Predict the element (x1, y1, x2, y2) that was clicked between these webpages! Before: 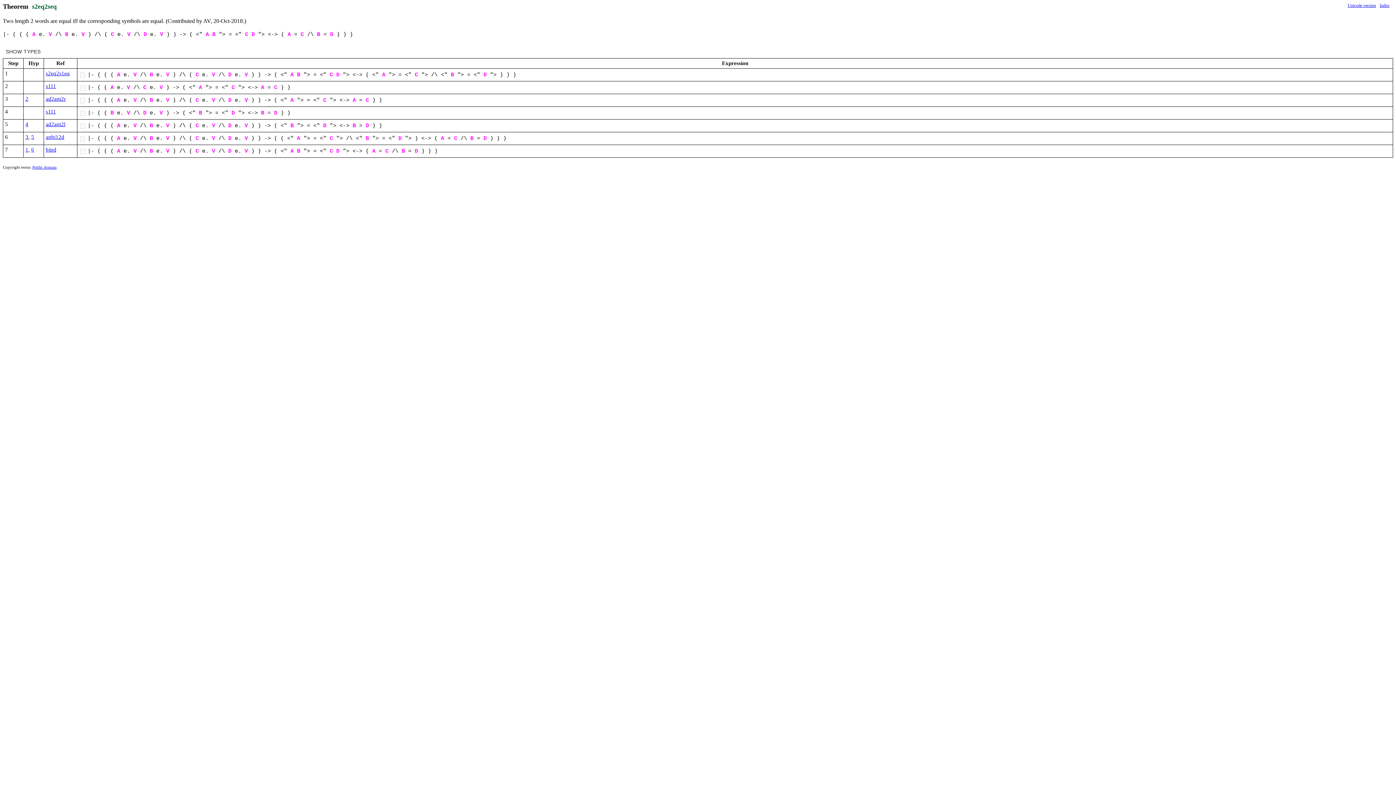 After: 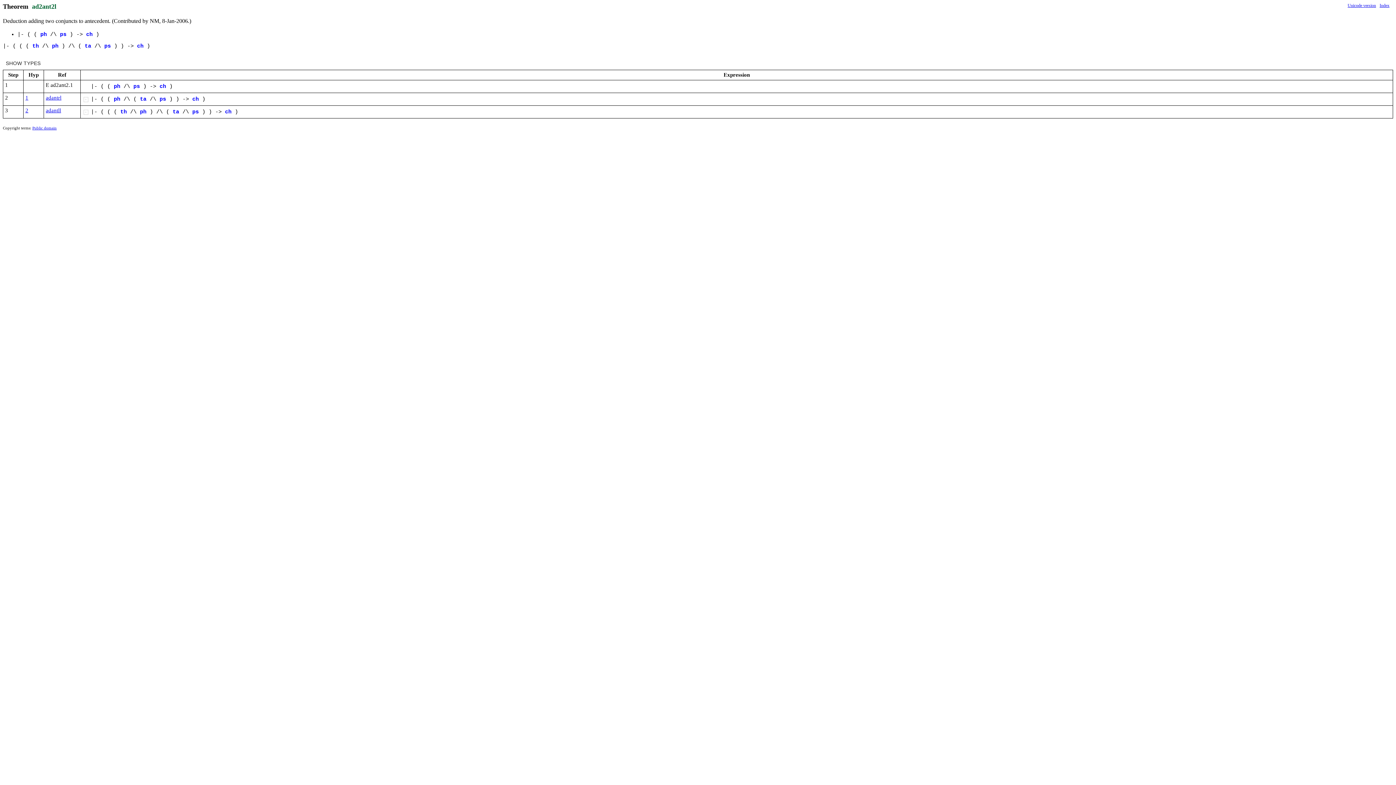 Action: label: ad2ant2l bbox: (45, 121, 65, 127)